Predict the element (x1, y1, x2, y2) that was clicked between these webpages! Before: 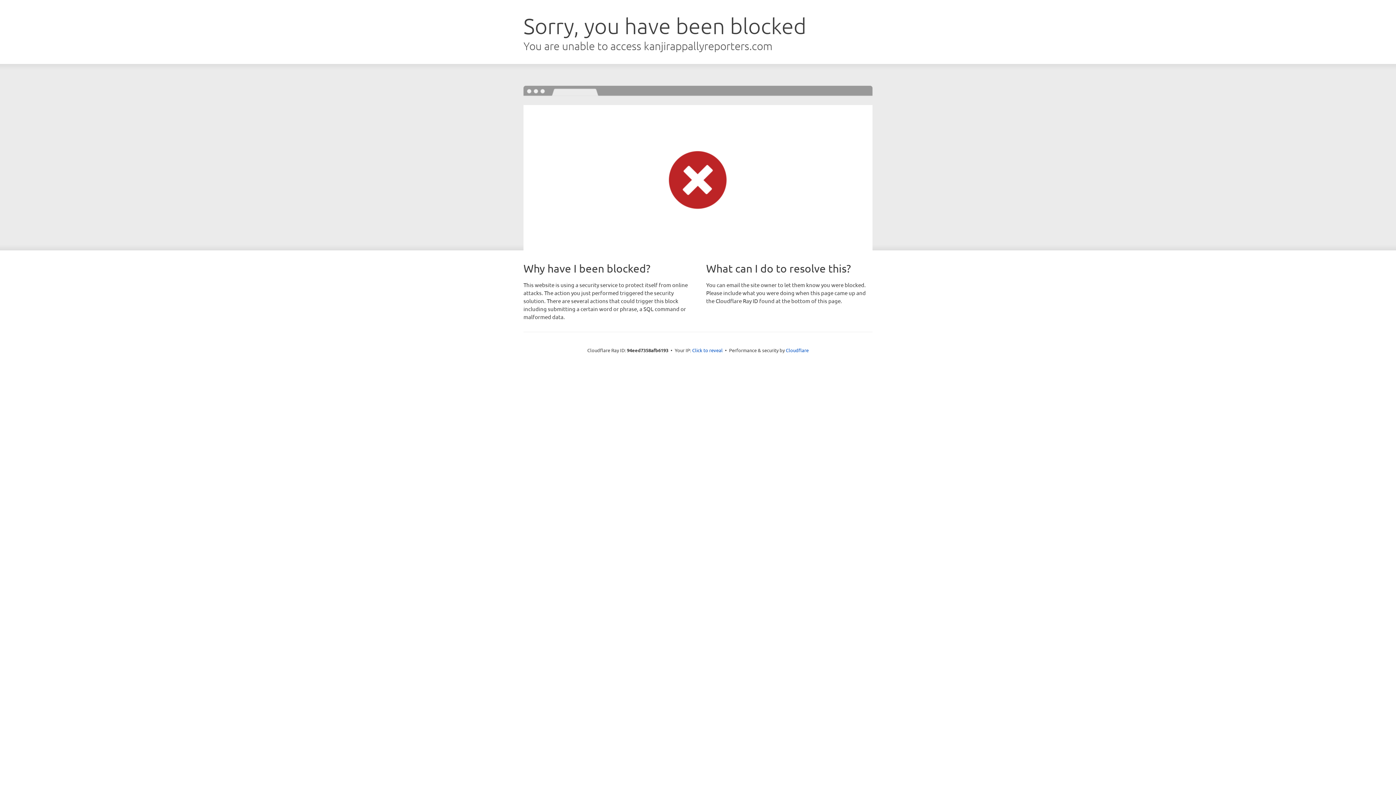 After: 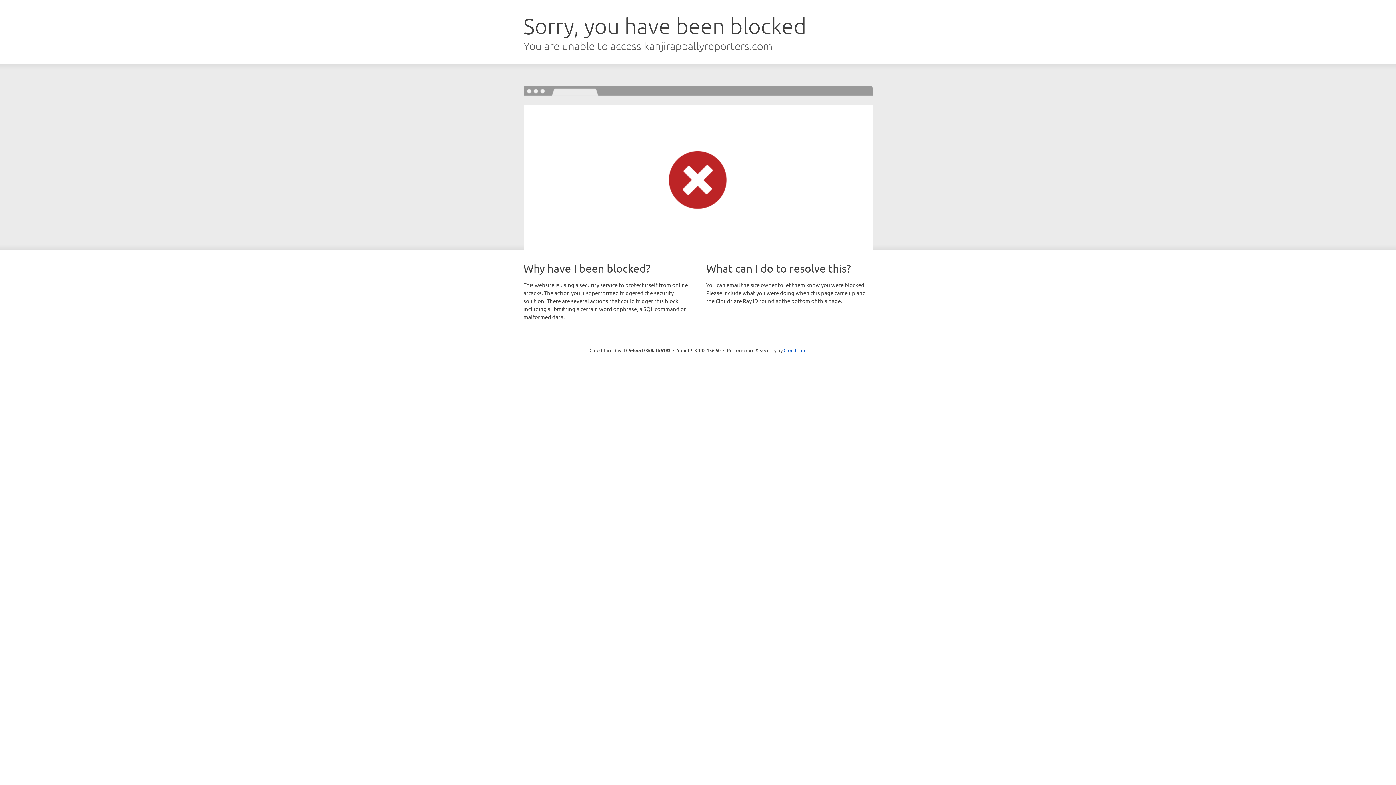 Action: bbox: (692, 346, 722, 353) label: Click to reveal